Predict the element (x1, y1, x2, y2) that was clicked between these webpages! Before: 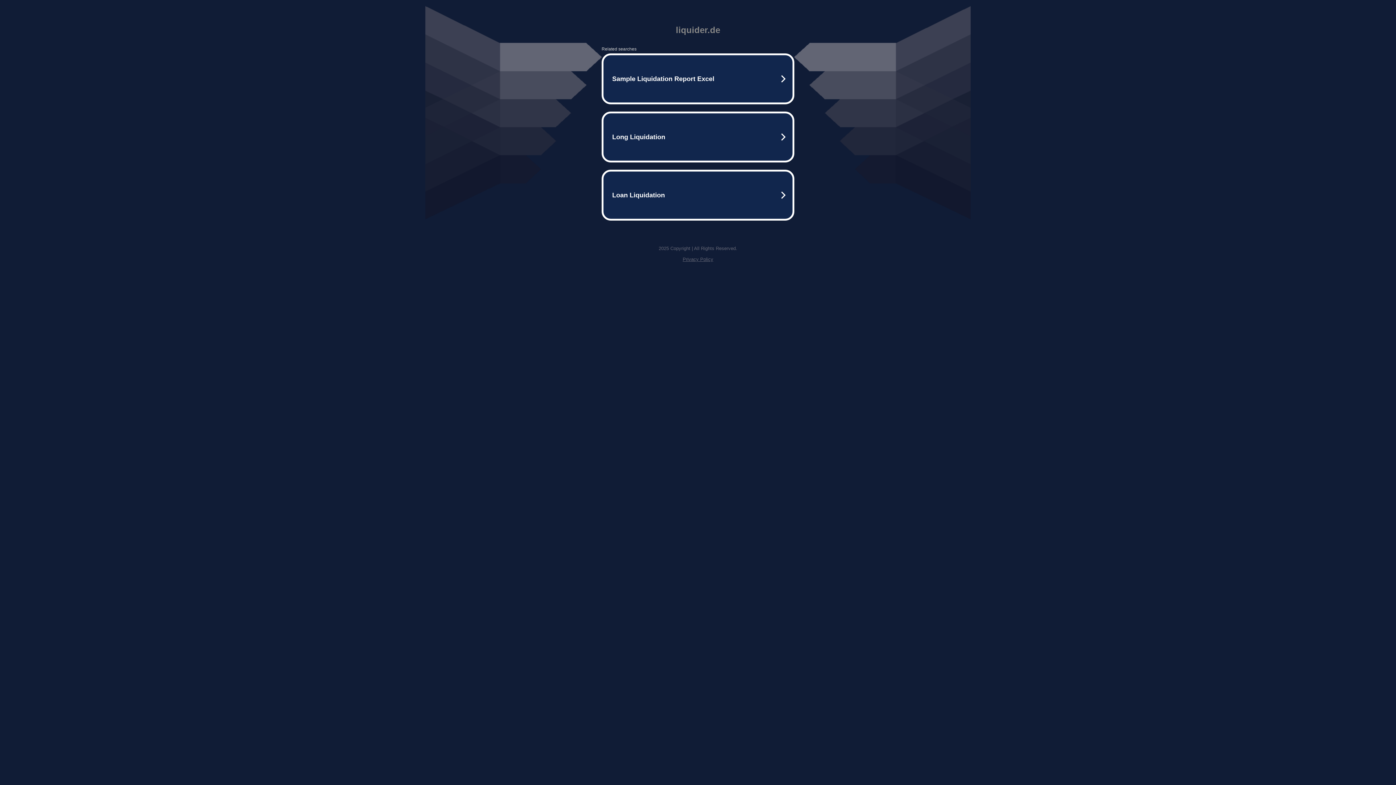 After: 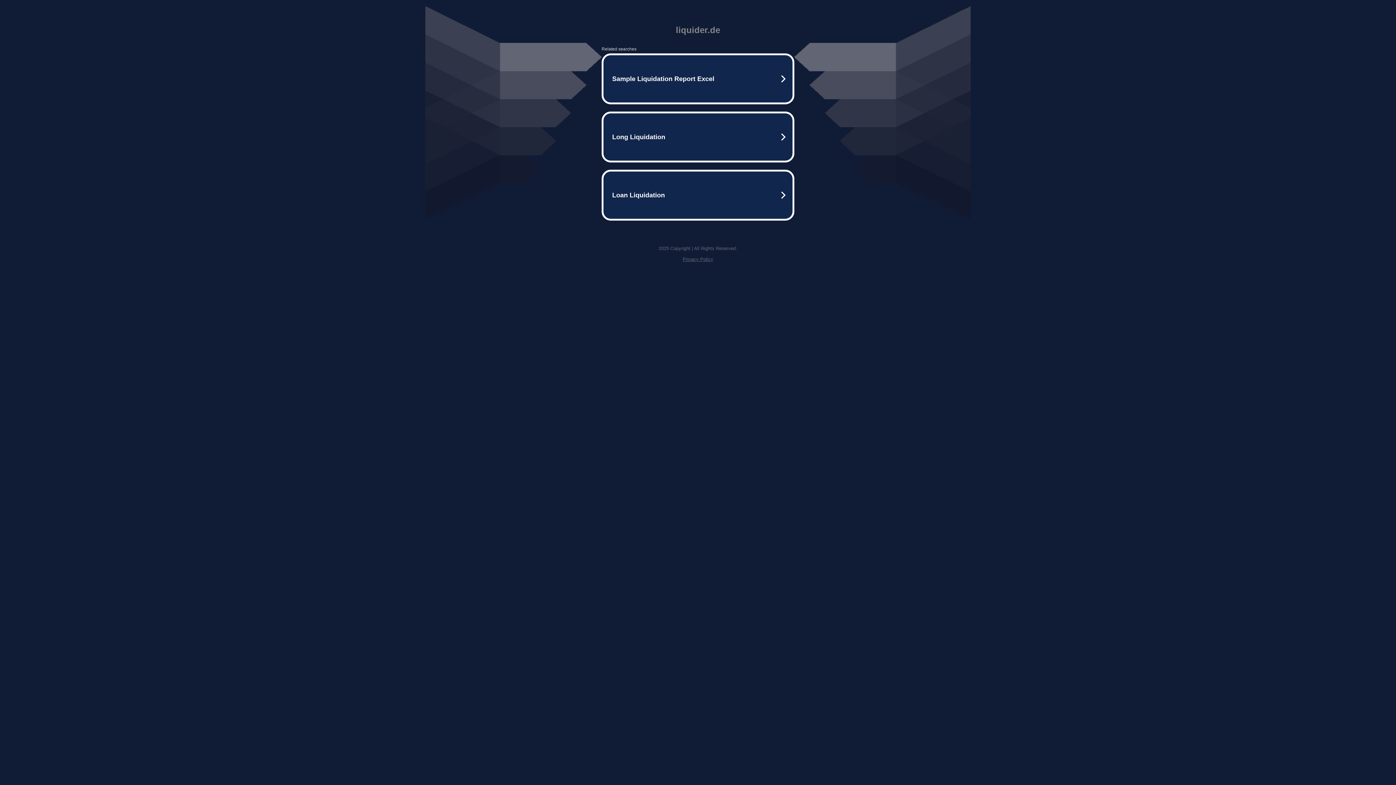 Action: bbox: (682, 256, 713, 262) label: Privacy Policy